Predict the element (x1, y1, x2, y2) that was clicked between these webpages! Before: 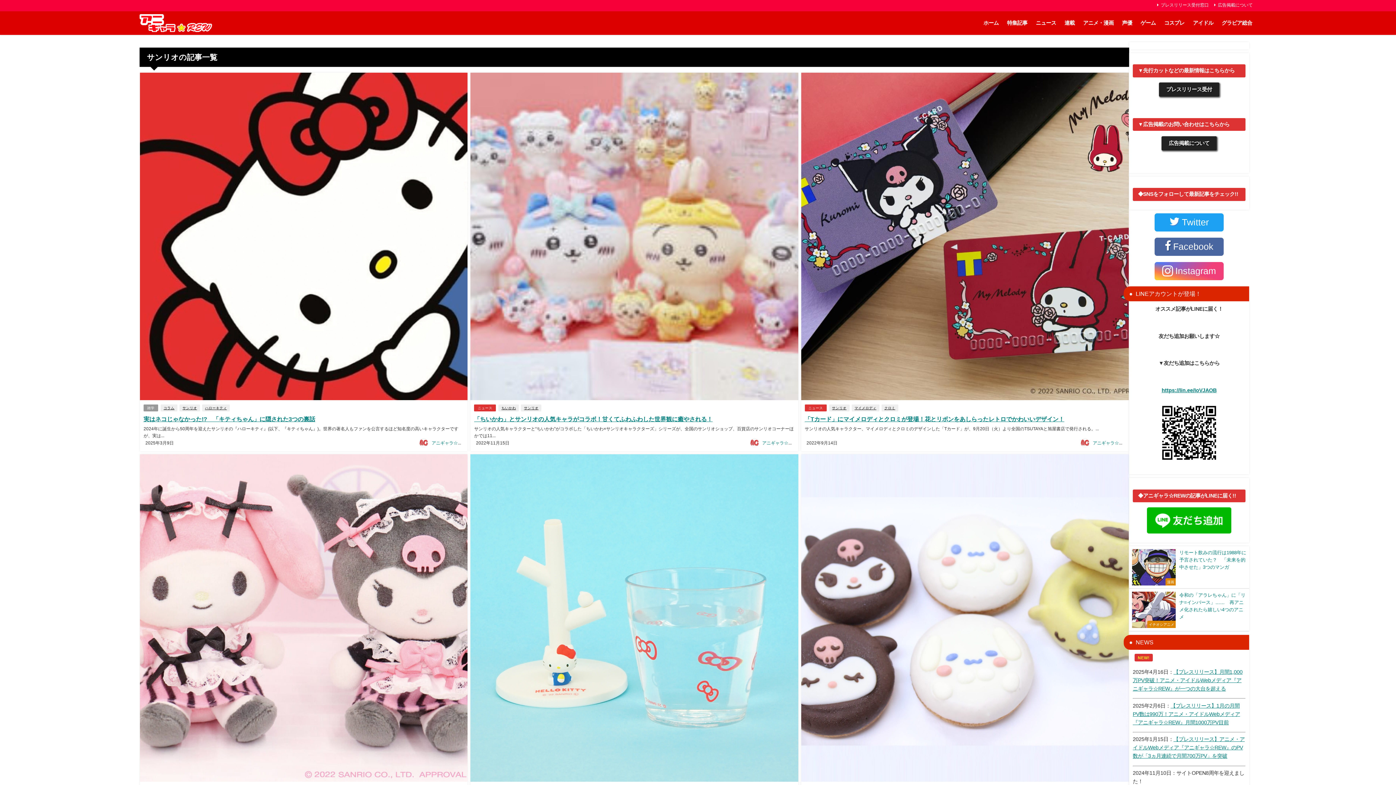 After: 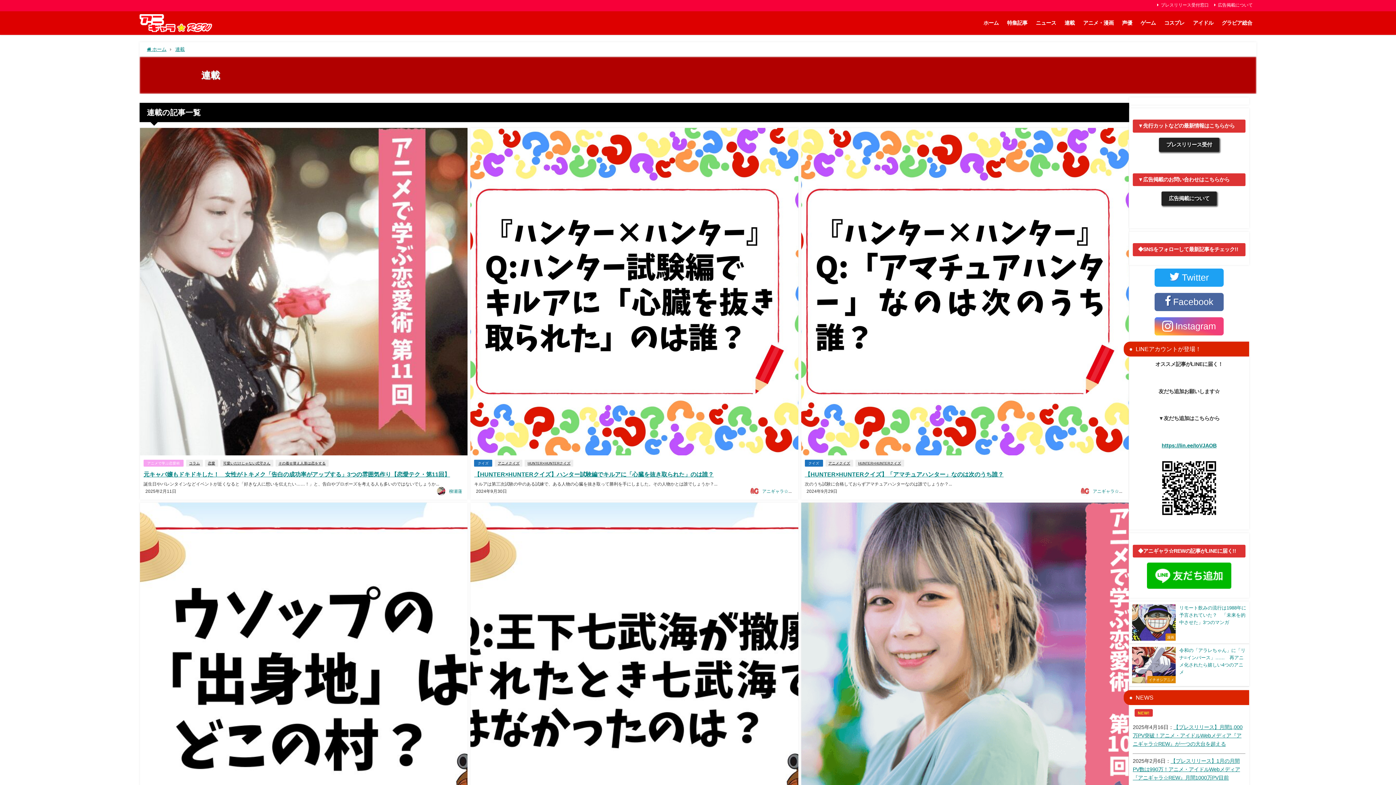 Action: bbox: (1060, 12, 1079, 33) label: 連載